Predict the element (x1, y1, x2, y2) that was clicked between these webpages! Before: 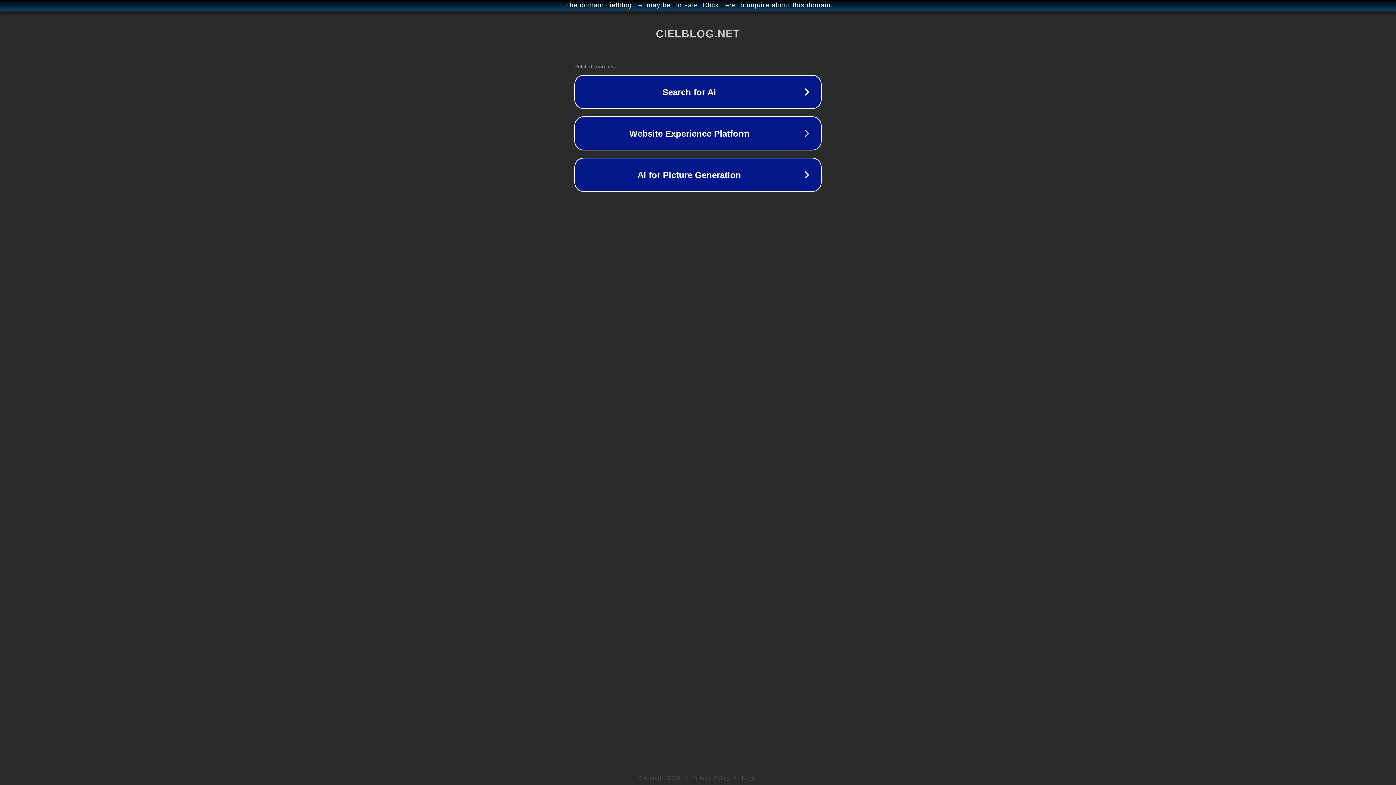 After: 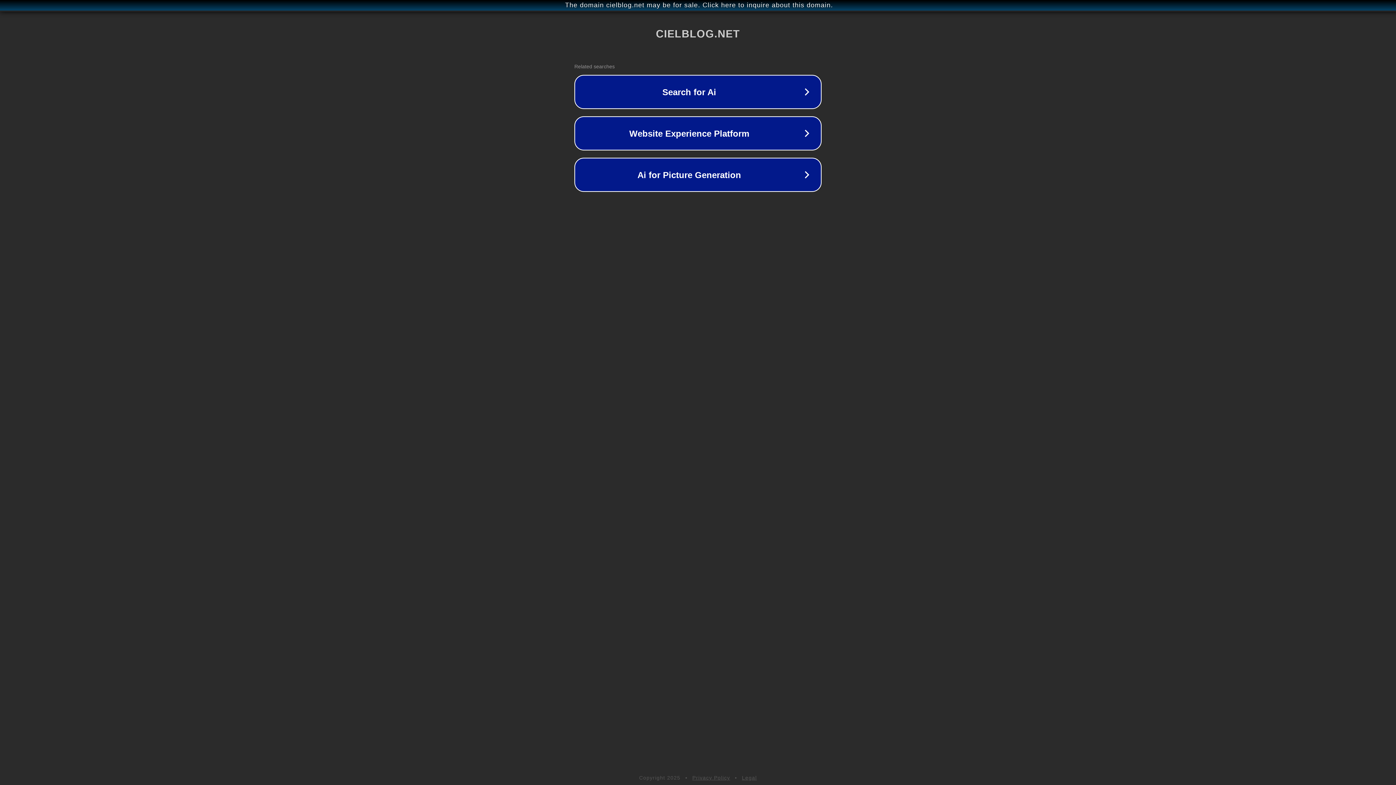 Action: label: Privacy Policy bbox: (692, 775, 730, 781)